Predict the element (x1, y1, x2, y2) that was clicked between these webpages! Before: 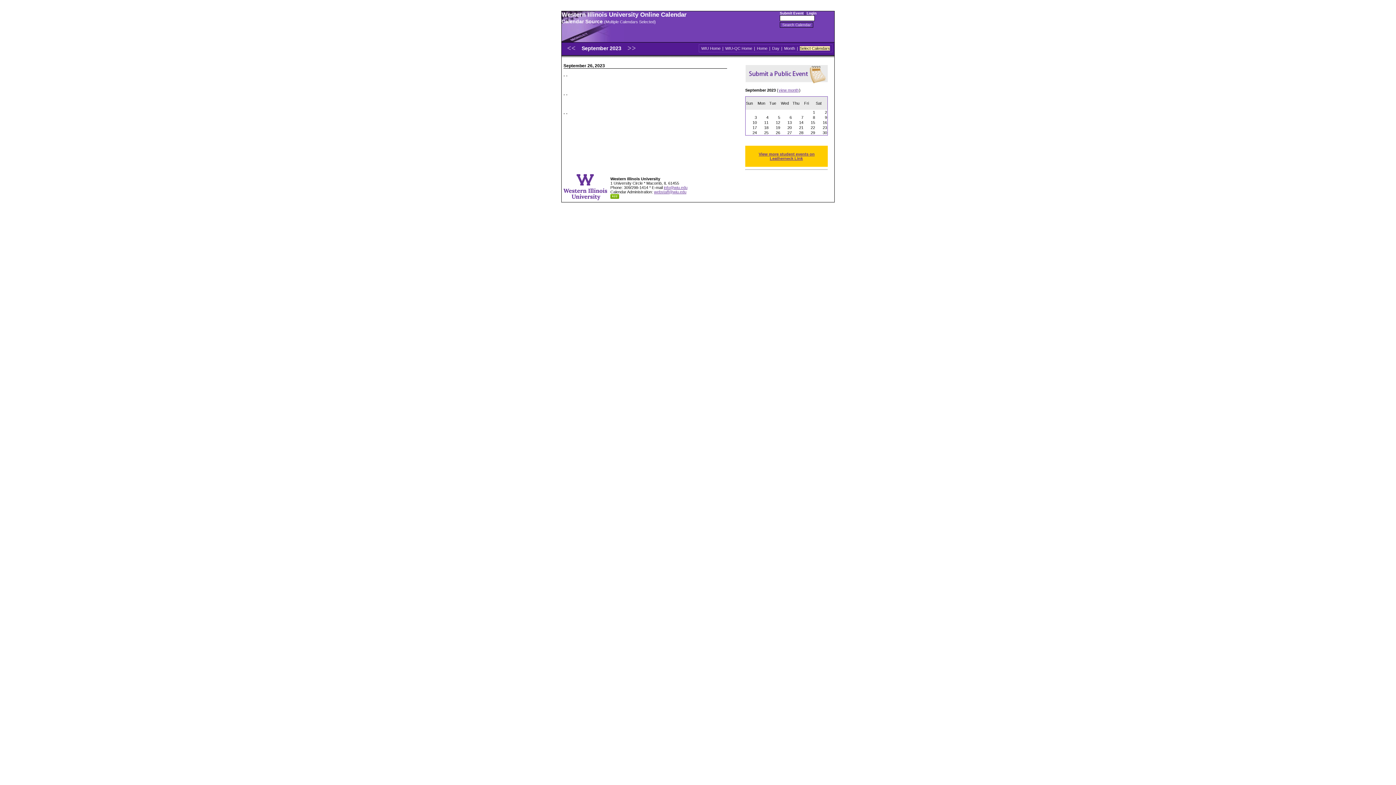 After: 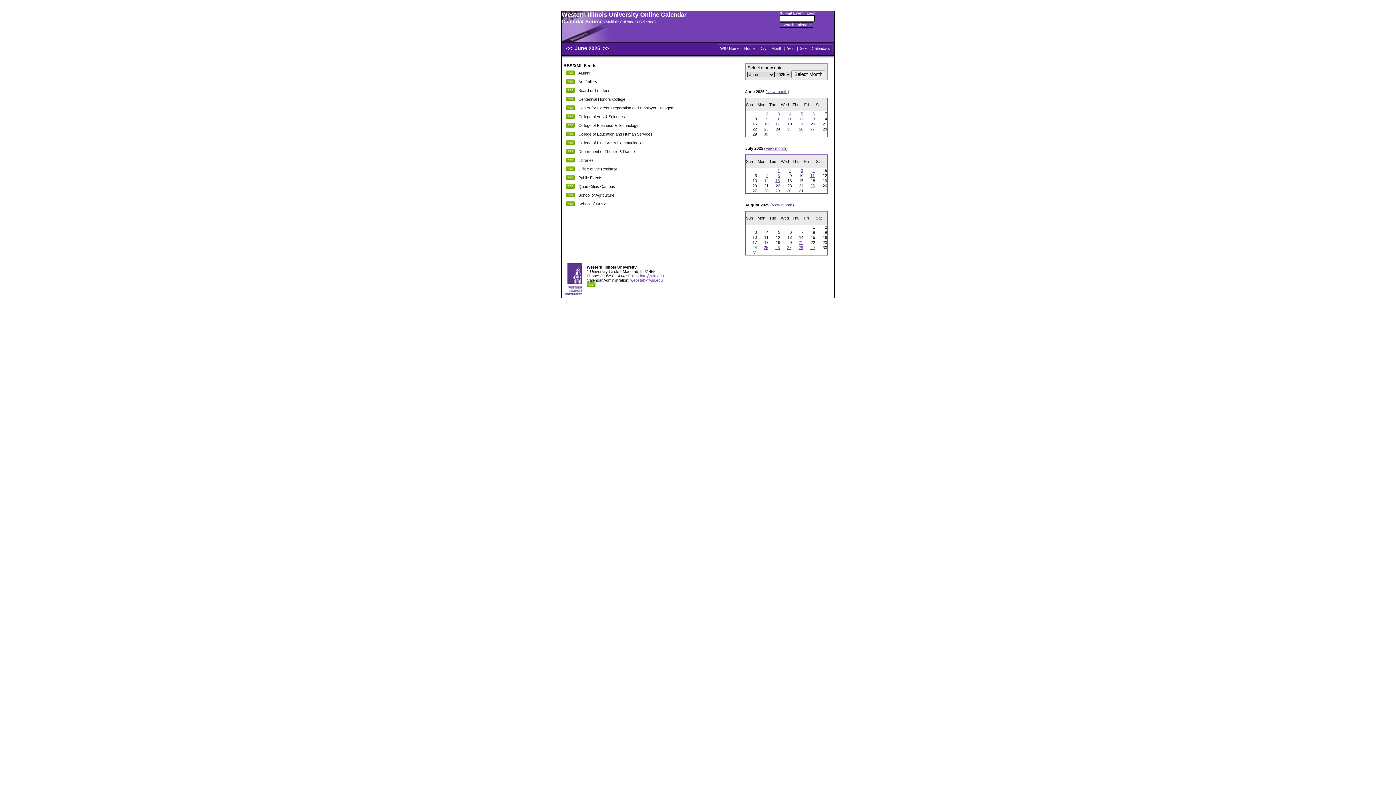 Action: bbox: (610, 195, 619, 199)